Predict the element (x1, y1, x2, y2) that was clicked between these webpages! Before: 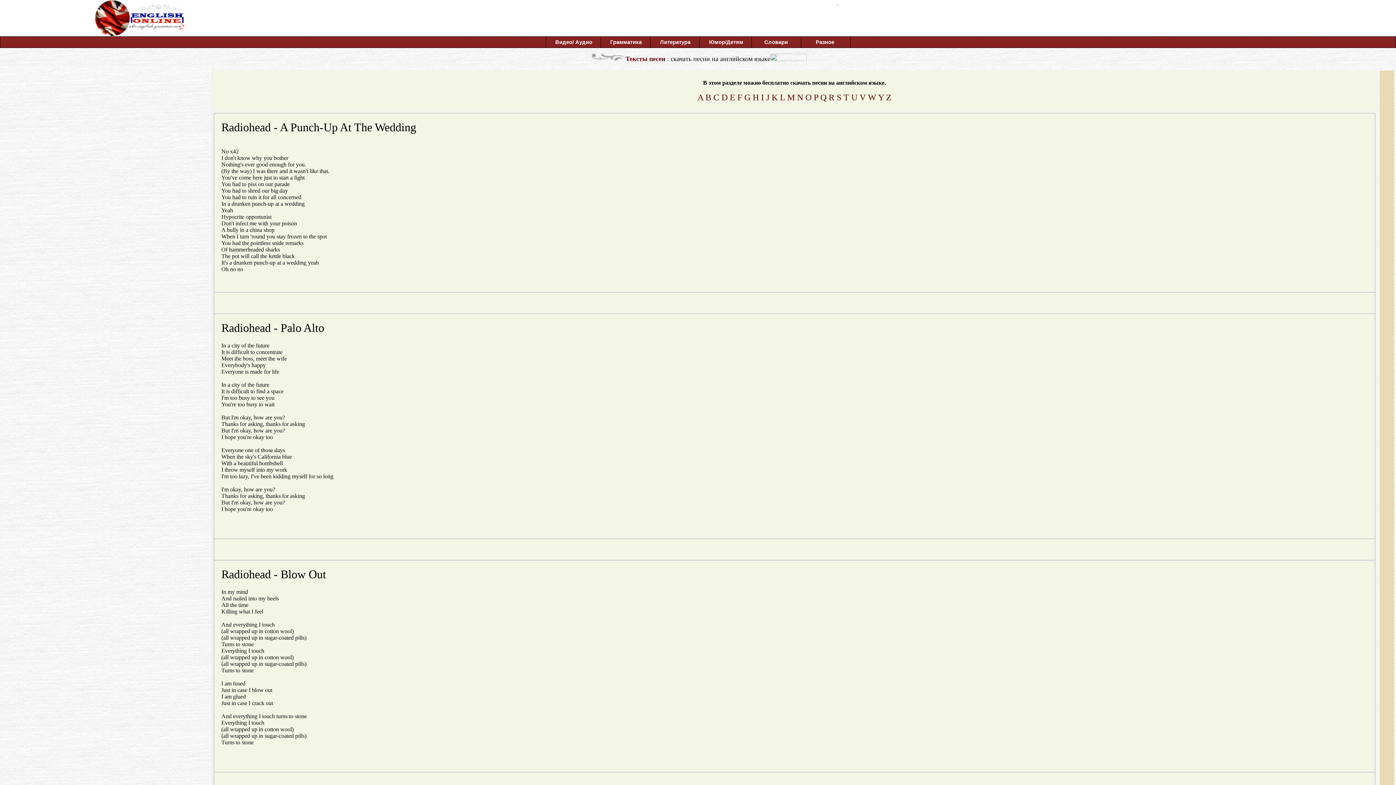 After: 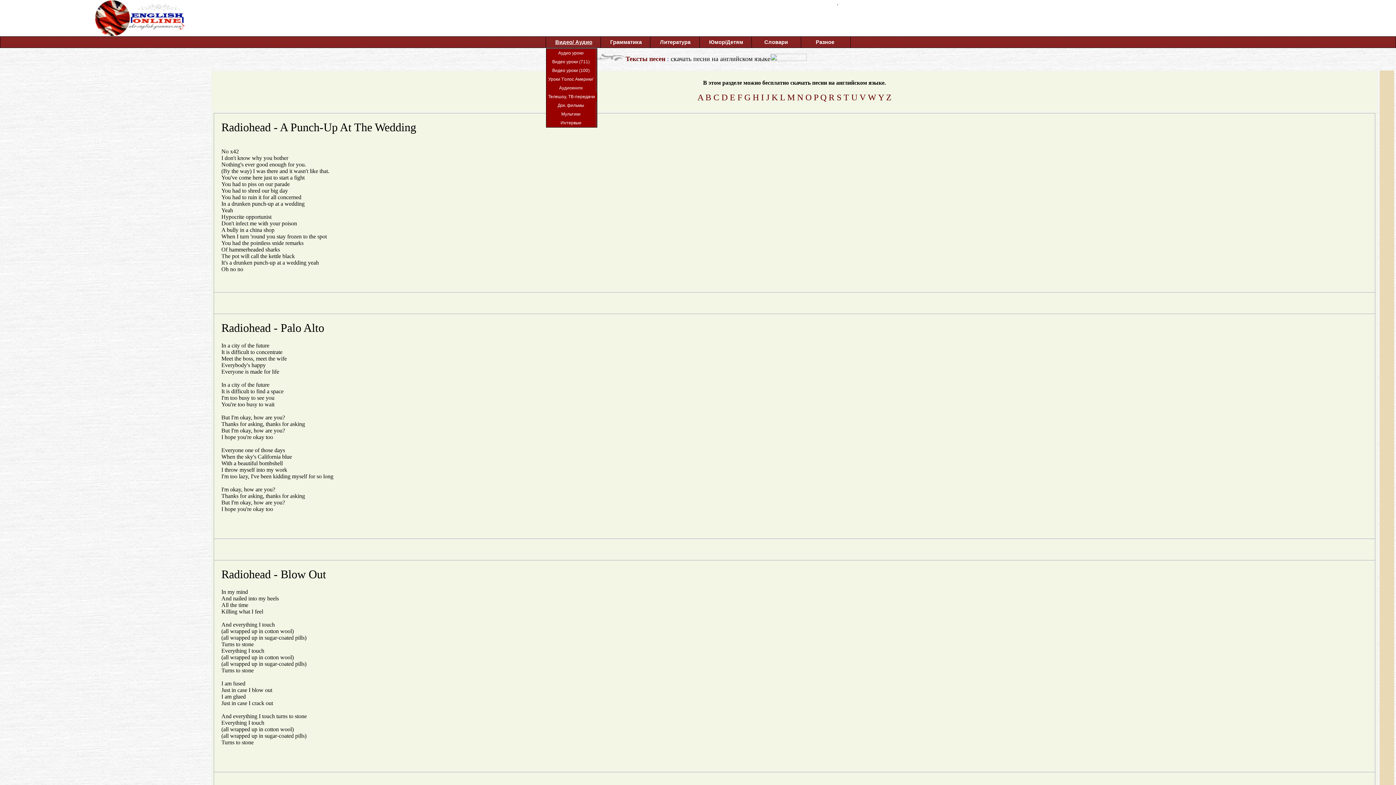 Action: bbox: (546, 36, 600, 47) label: 	Видео/ Аудио	